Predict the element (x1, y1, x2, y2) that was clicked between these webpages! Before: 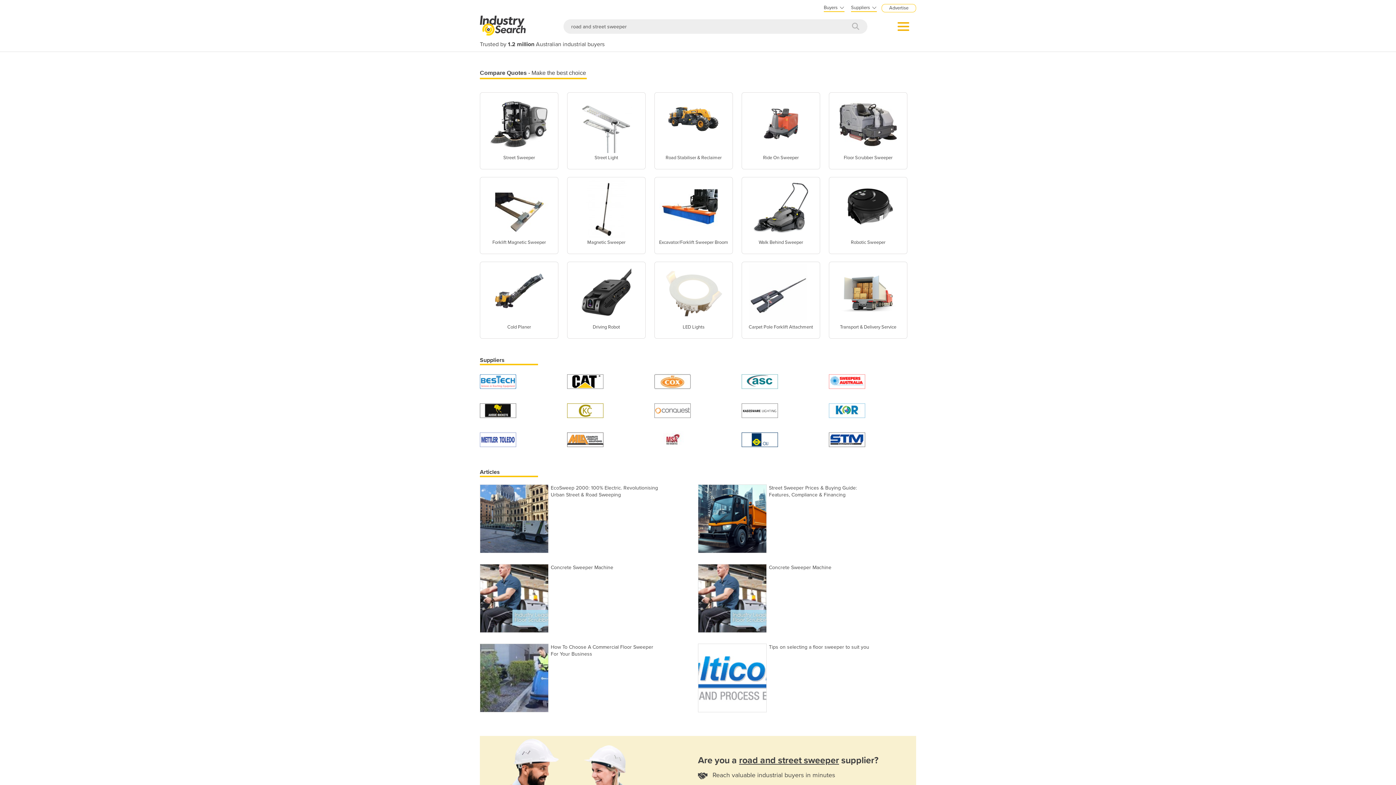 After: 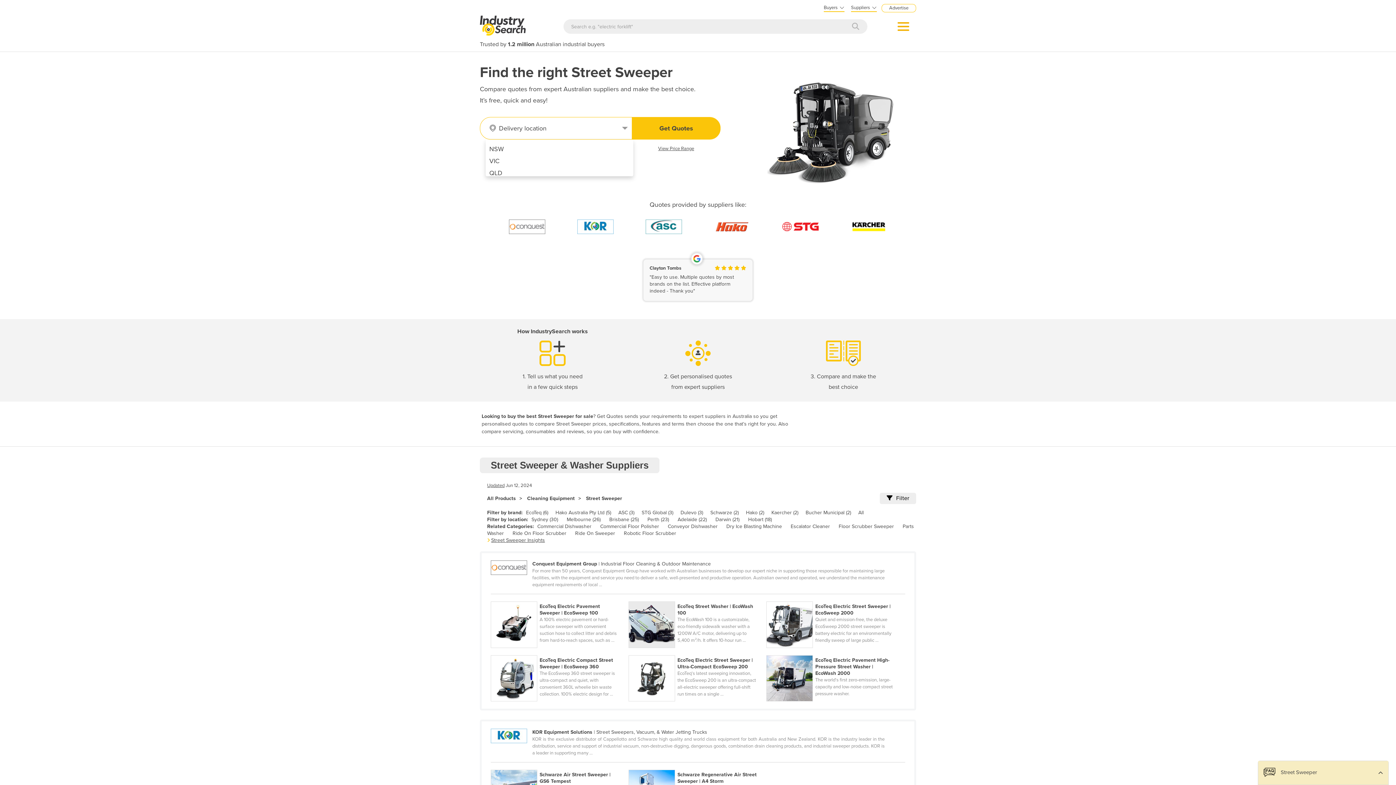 Action: label: Street Sweeper bbox: (489, 94, 548, 161)